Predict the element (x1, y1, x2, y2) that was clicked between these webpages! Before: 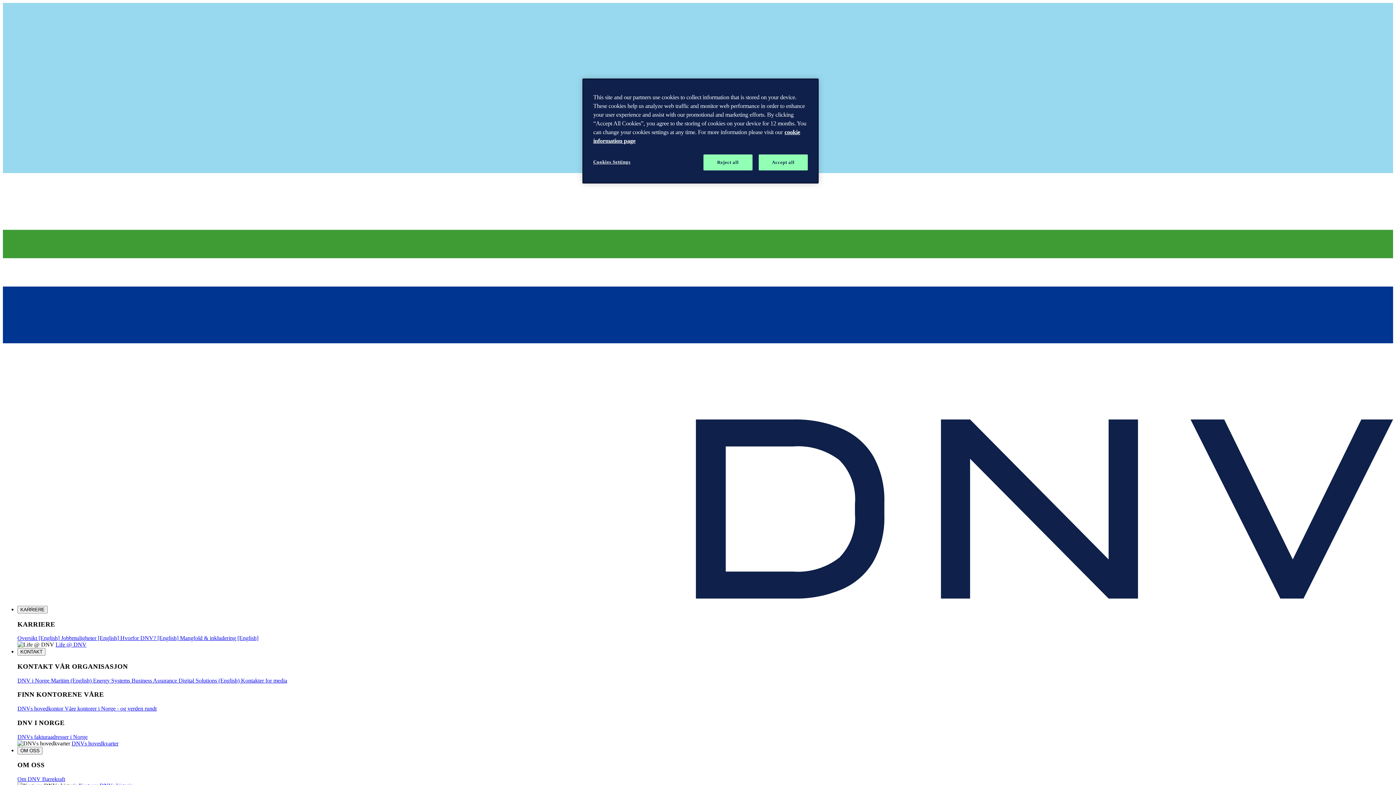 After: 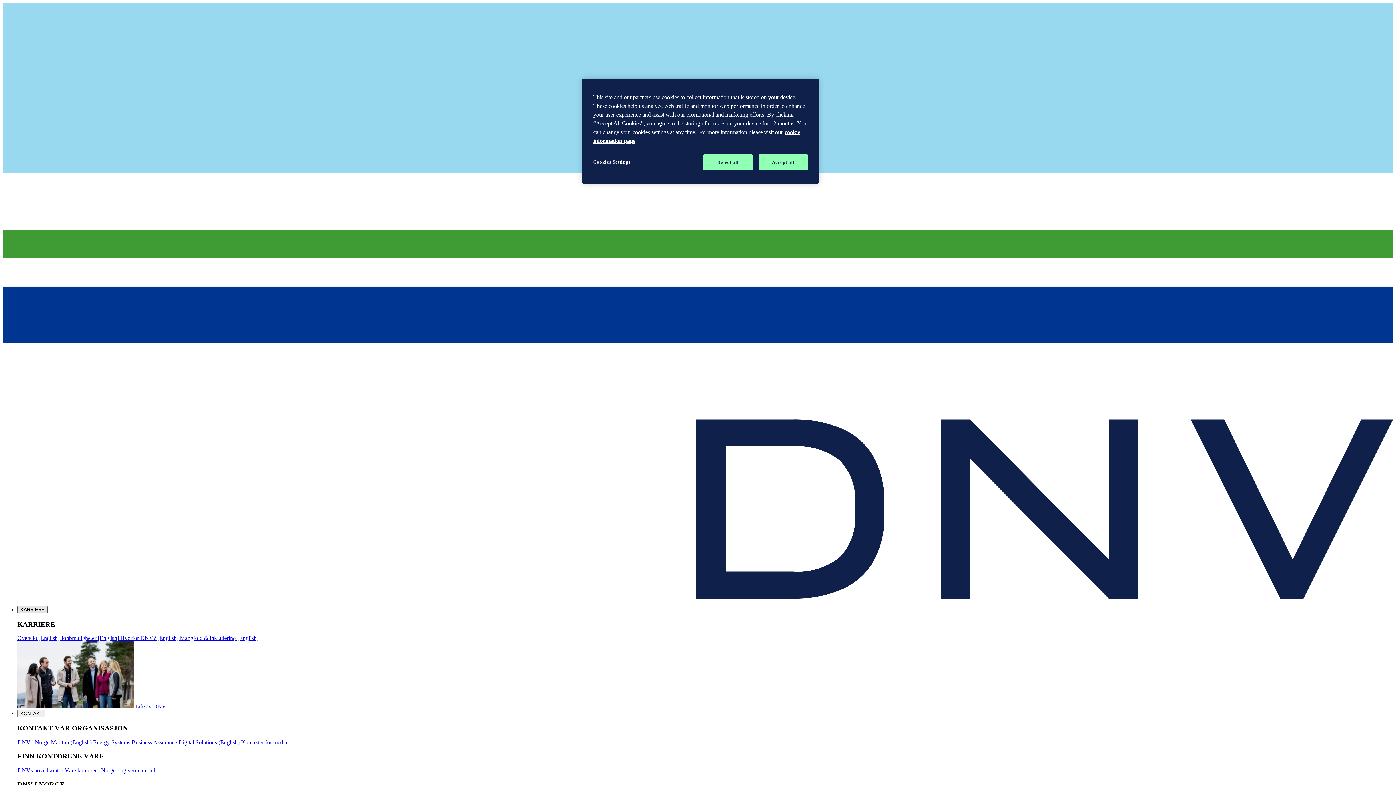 Action: label: KARRIERE bbox: (17, 606, 47, 613)